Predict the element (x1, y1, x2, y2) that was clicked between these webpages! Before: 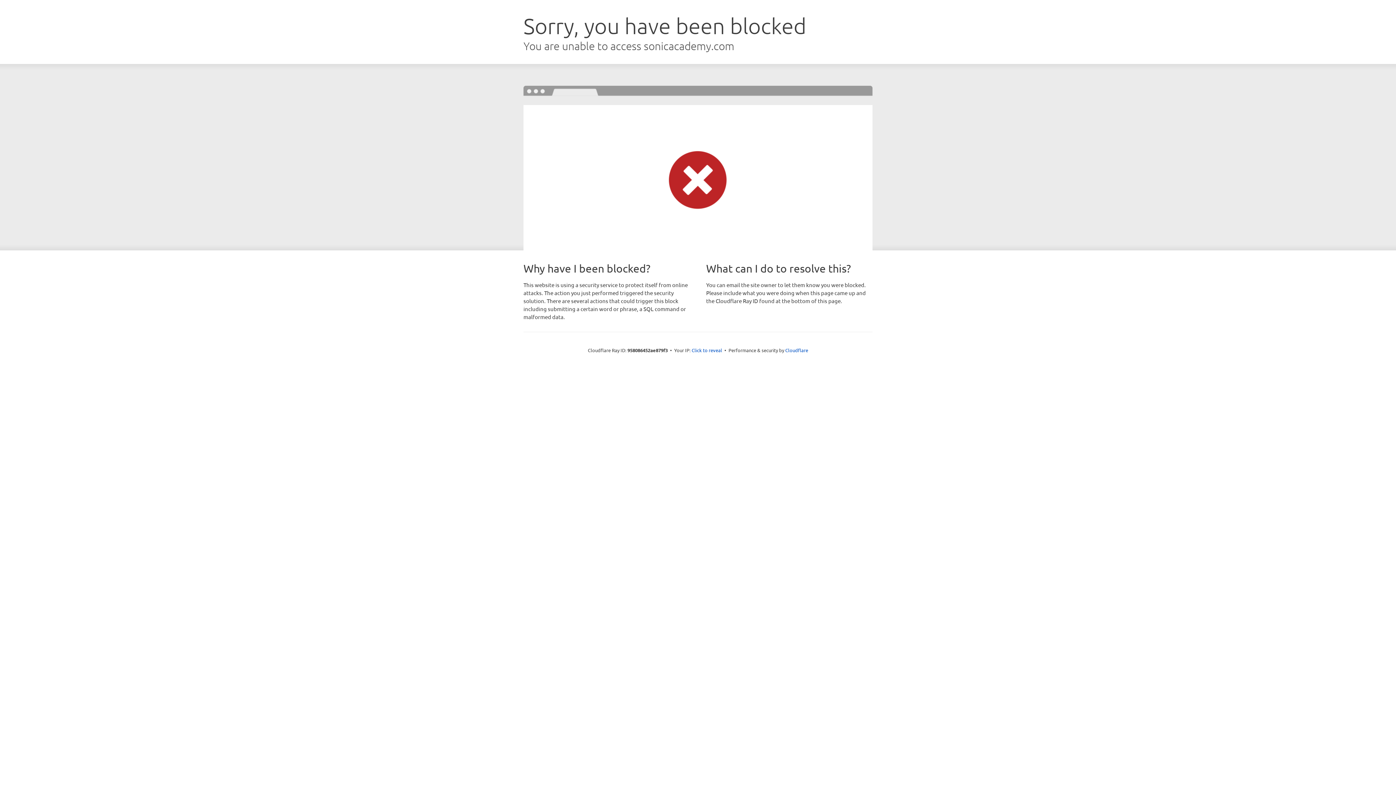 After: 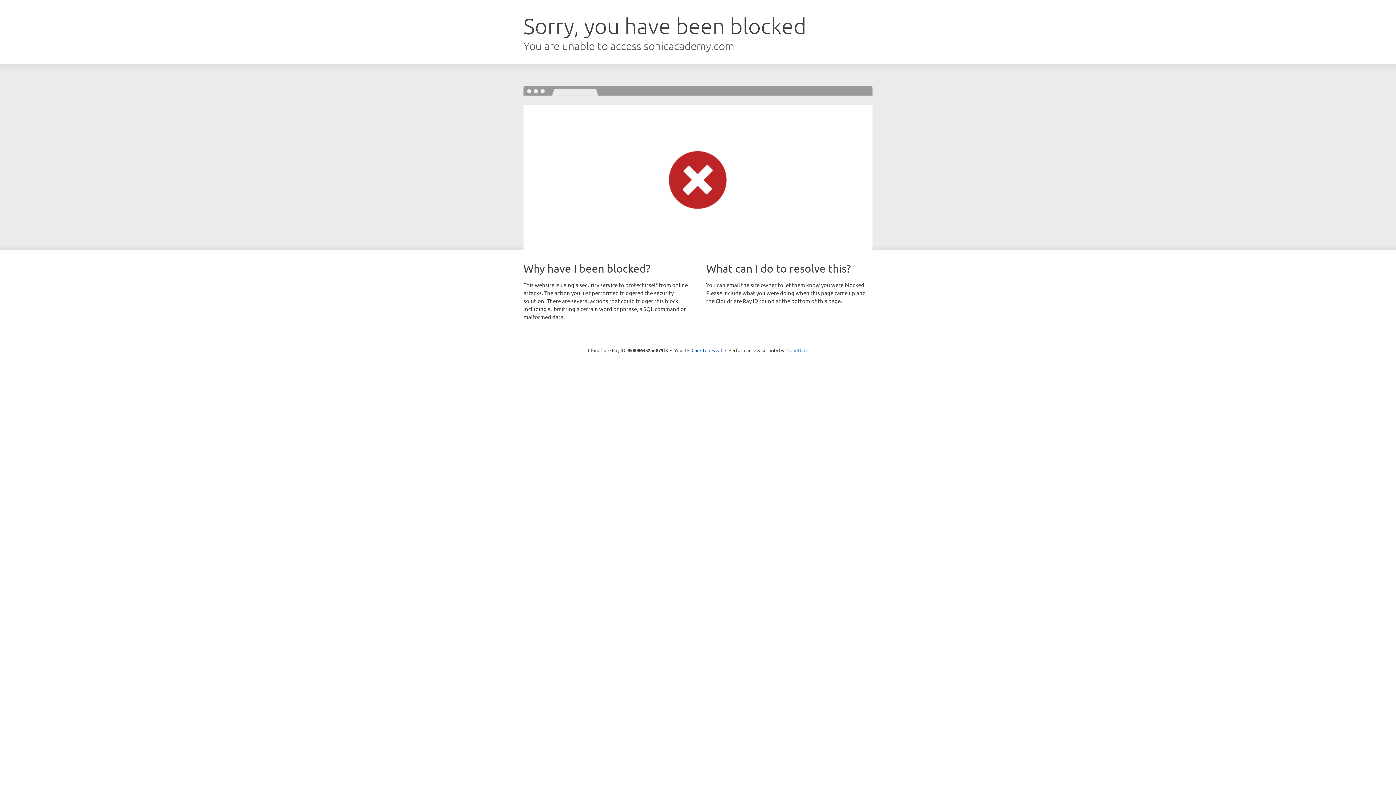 Action: bbox: (785, 347, 808, 353) label: Cloudflare